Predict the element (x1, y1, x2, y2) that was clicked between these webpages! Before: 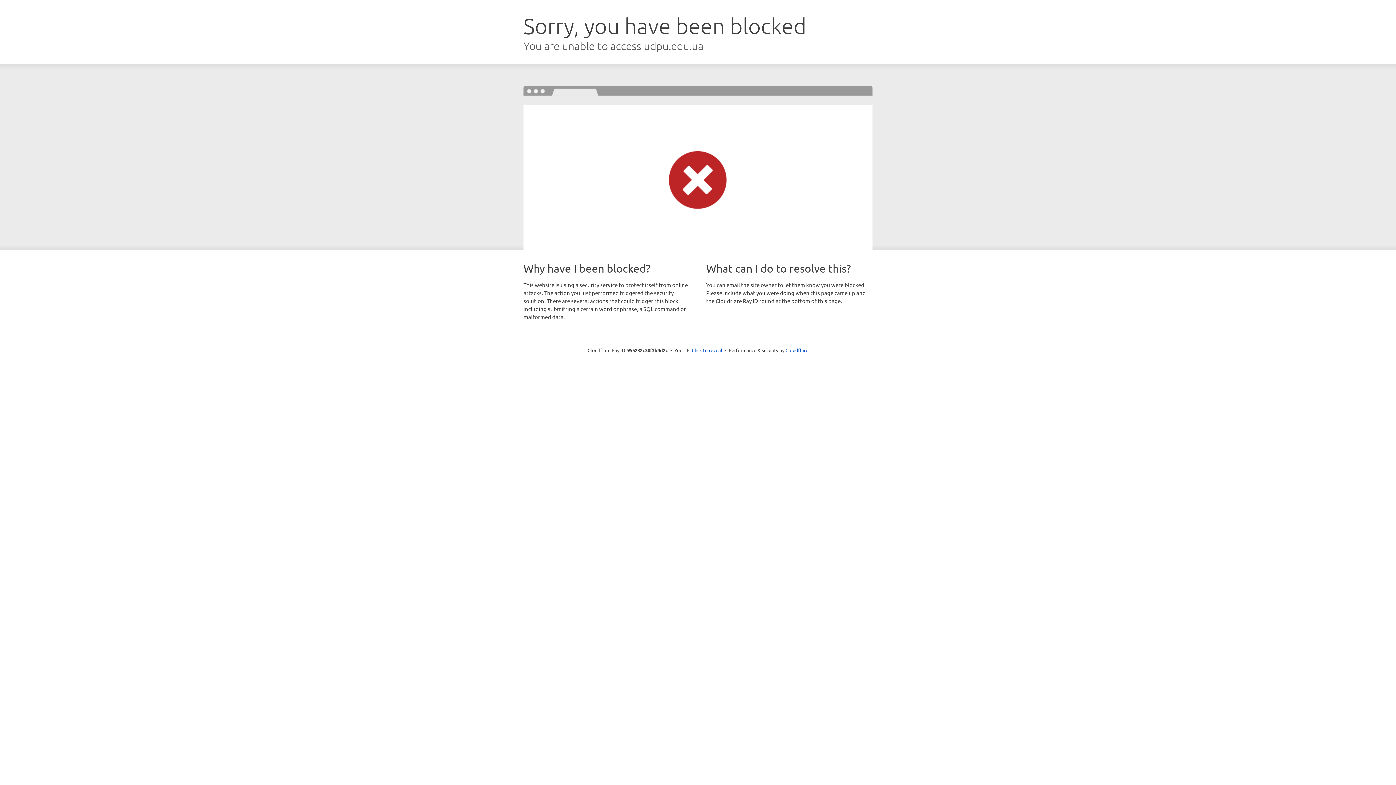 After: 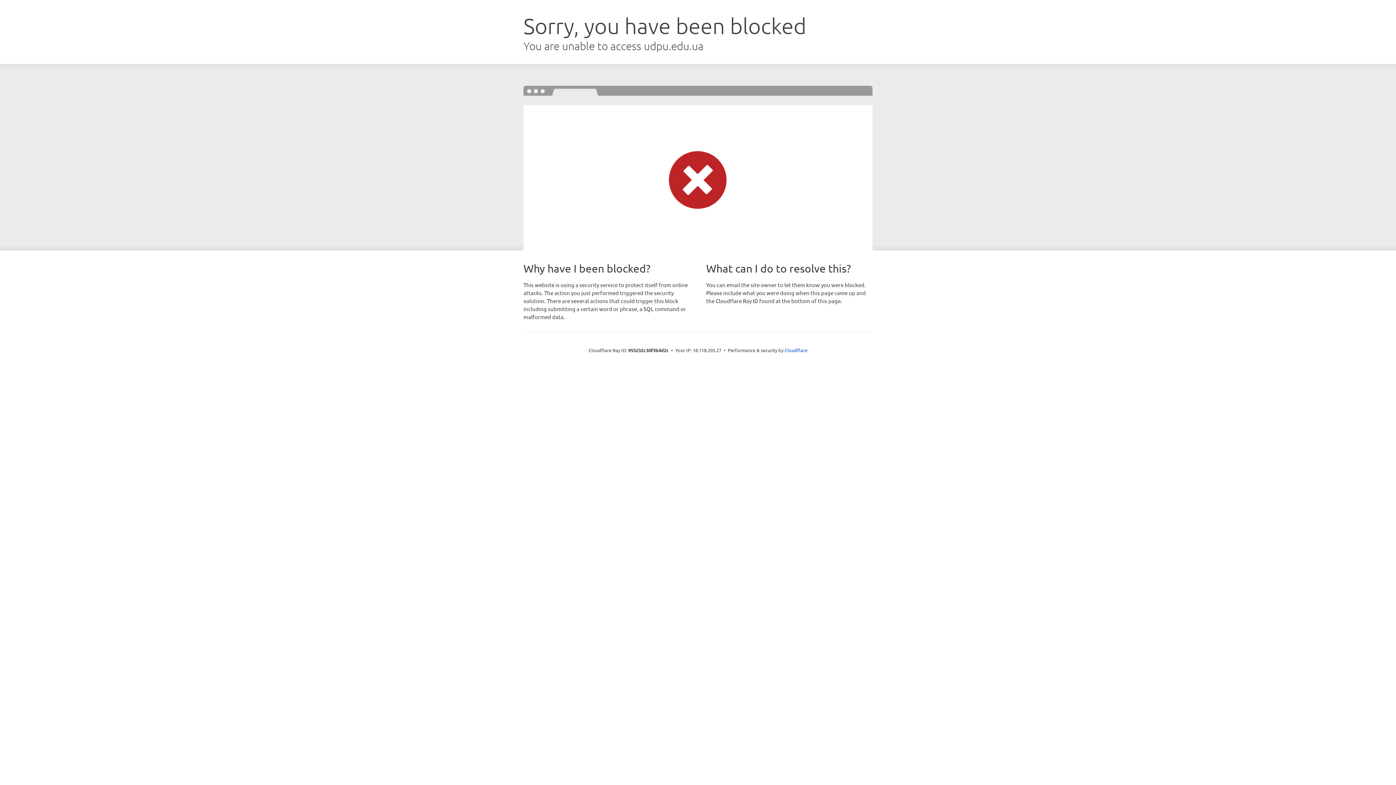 Action: bbox: (692, 346, 722, 353) label: Click to reveal